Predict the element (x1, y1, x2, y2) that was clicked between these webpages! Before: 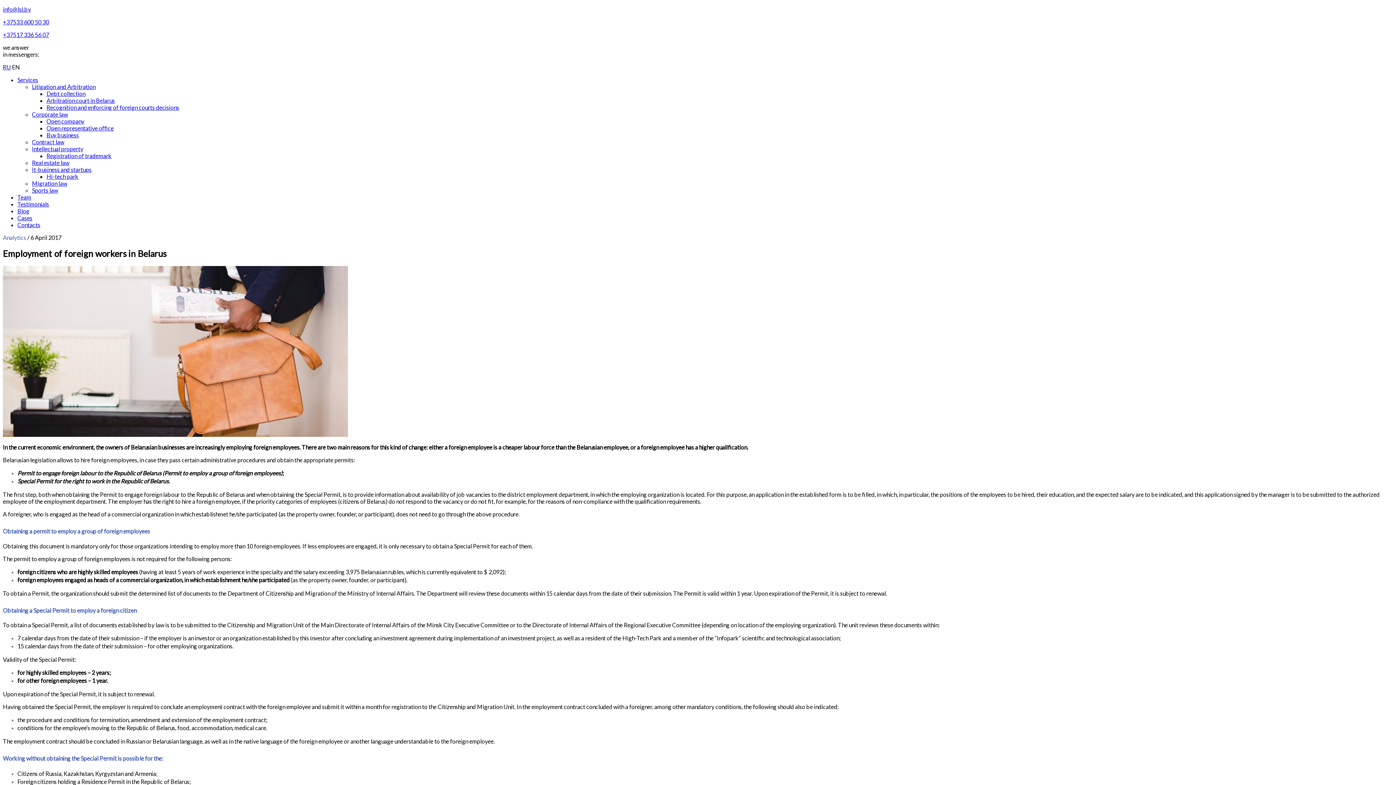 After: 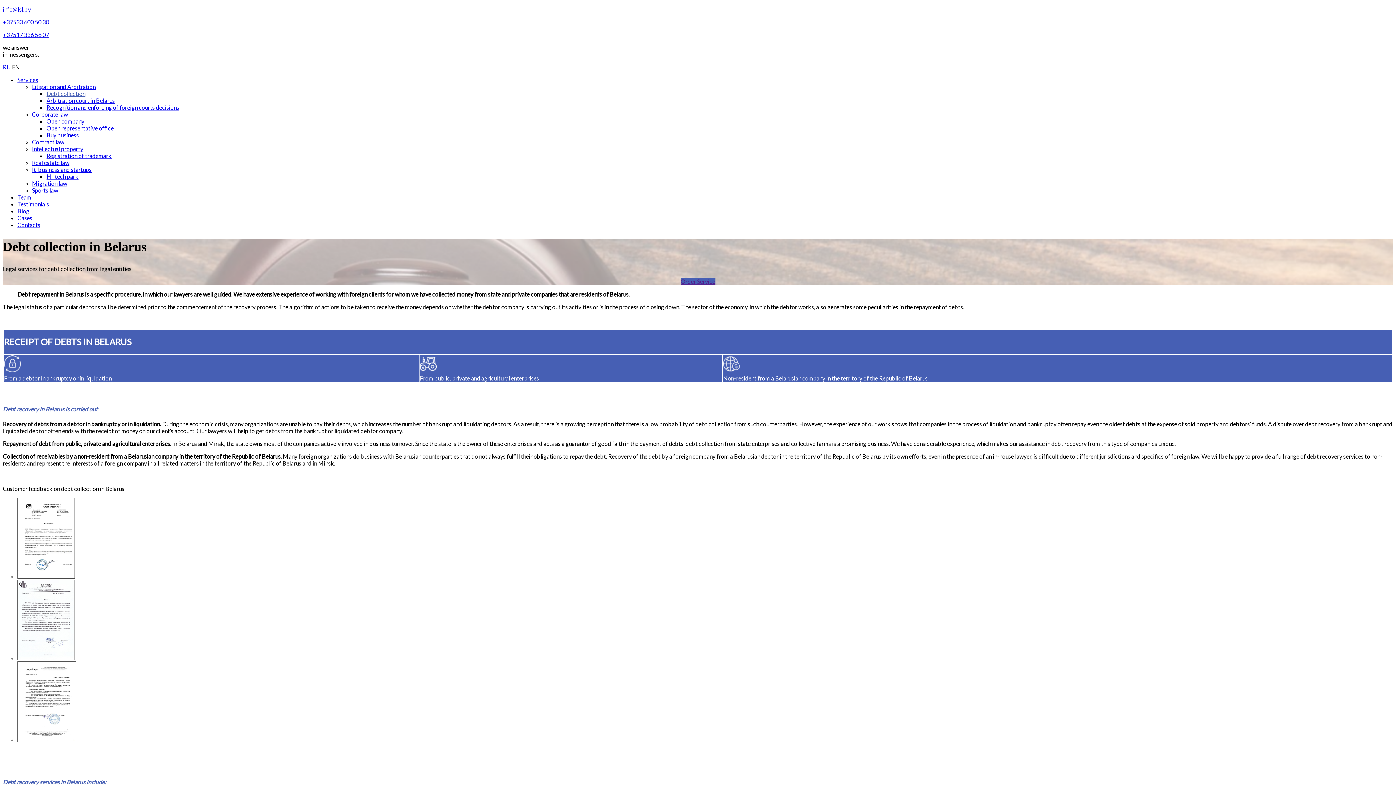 Action: label: Debt collection bbox: (46, 90, 85, 97)